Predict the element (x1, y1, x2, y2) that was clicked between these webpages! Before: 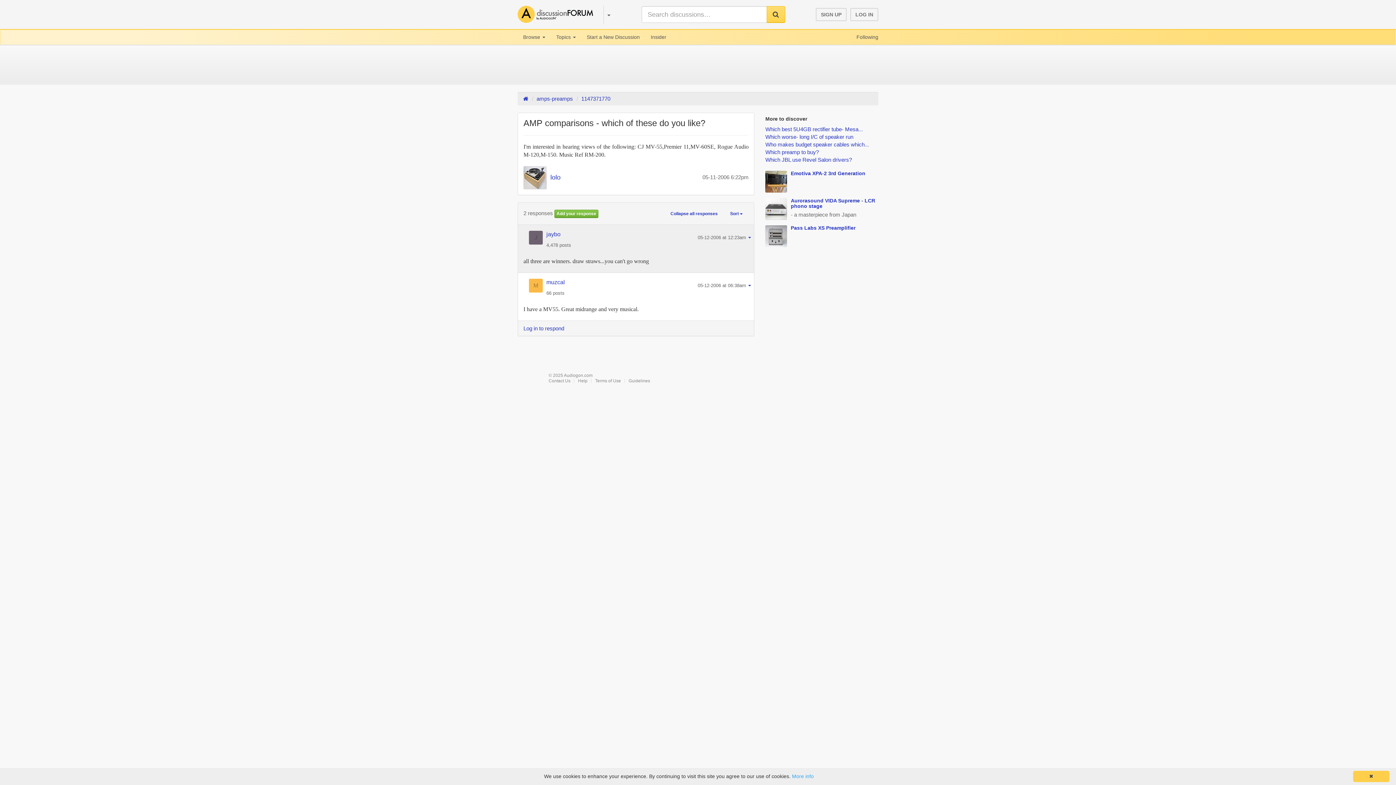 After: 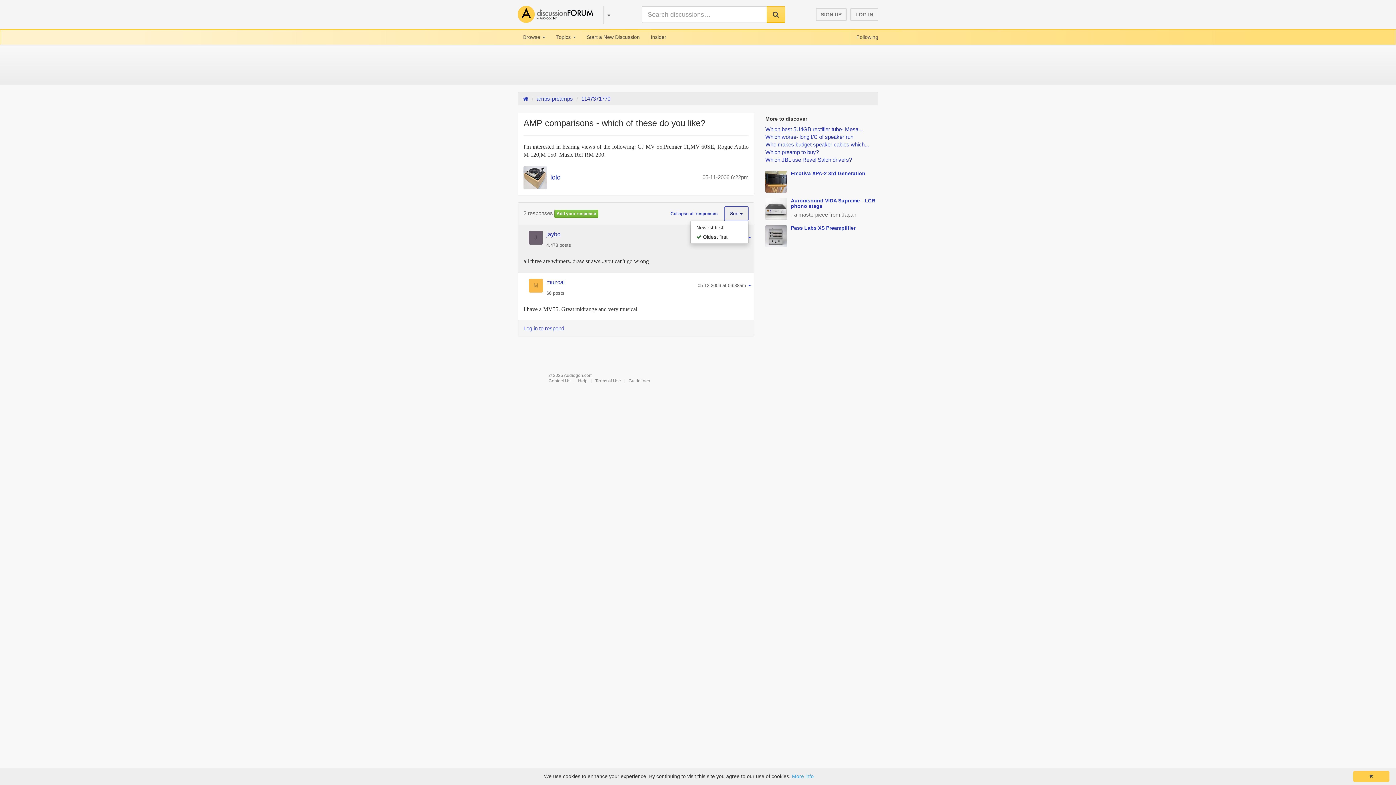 Action: bbox: (724, 206, 748, 221) label: Sort 